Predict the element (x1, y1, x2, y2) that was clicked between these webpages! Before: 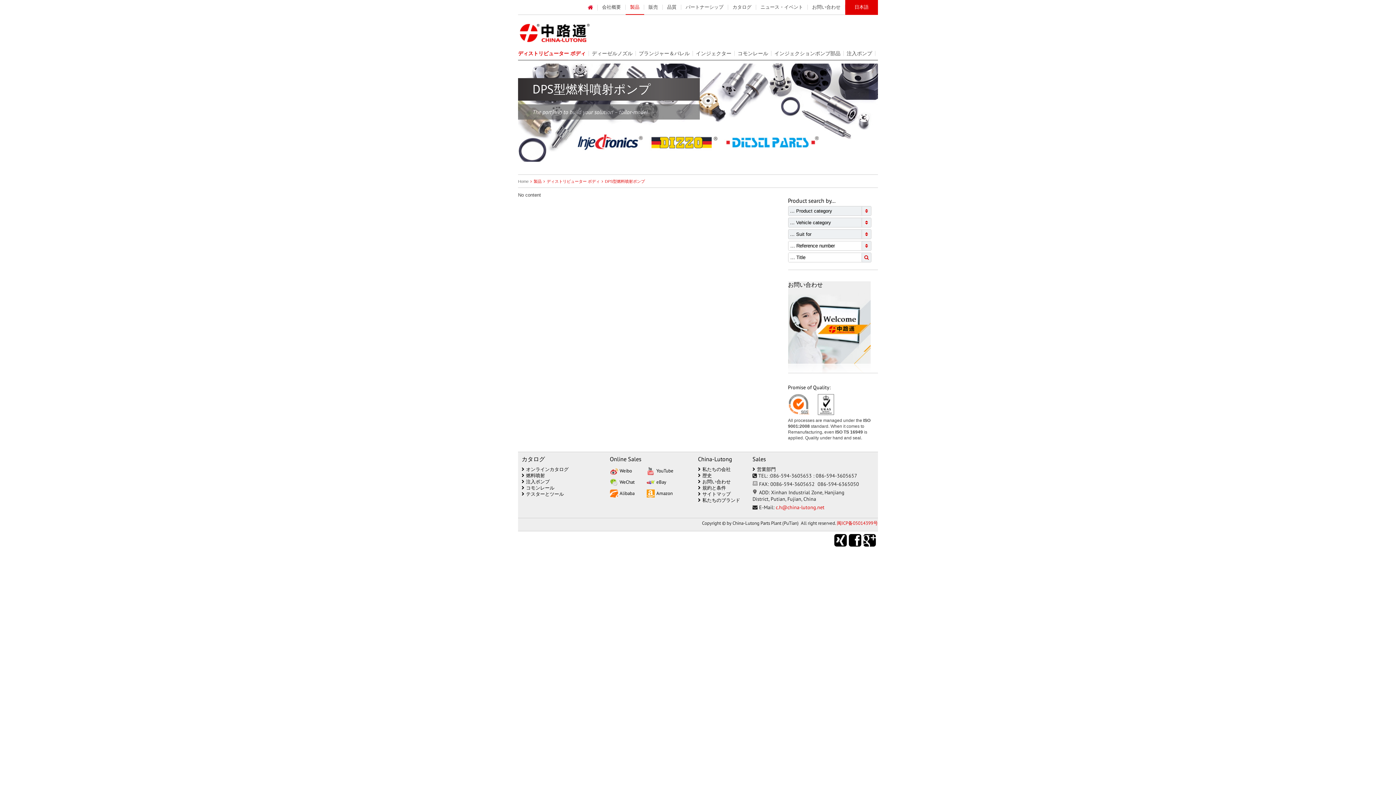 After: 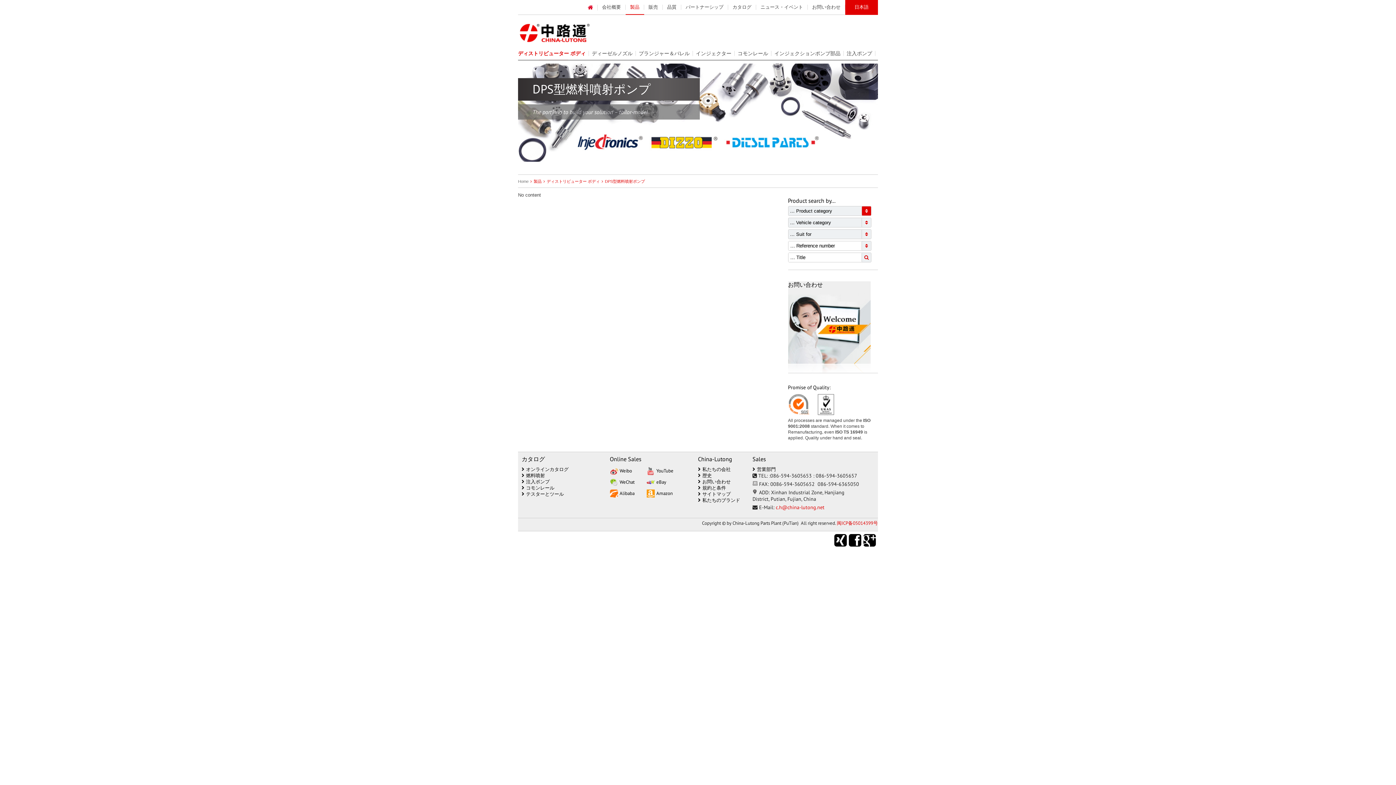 Action: bbox: (861, 206, 871, 215)